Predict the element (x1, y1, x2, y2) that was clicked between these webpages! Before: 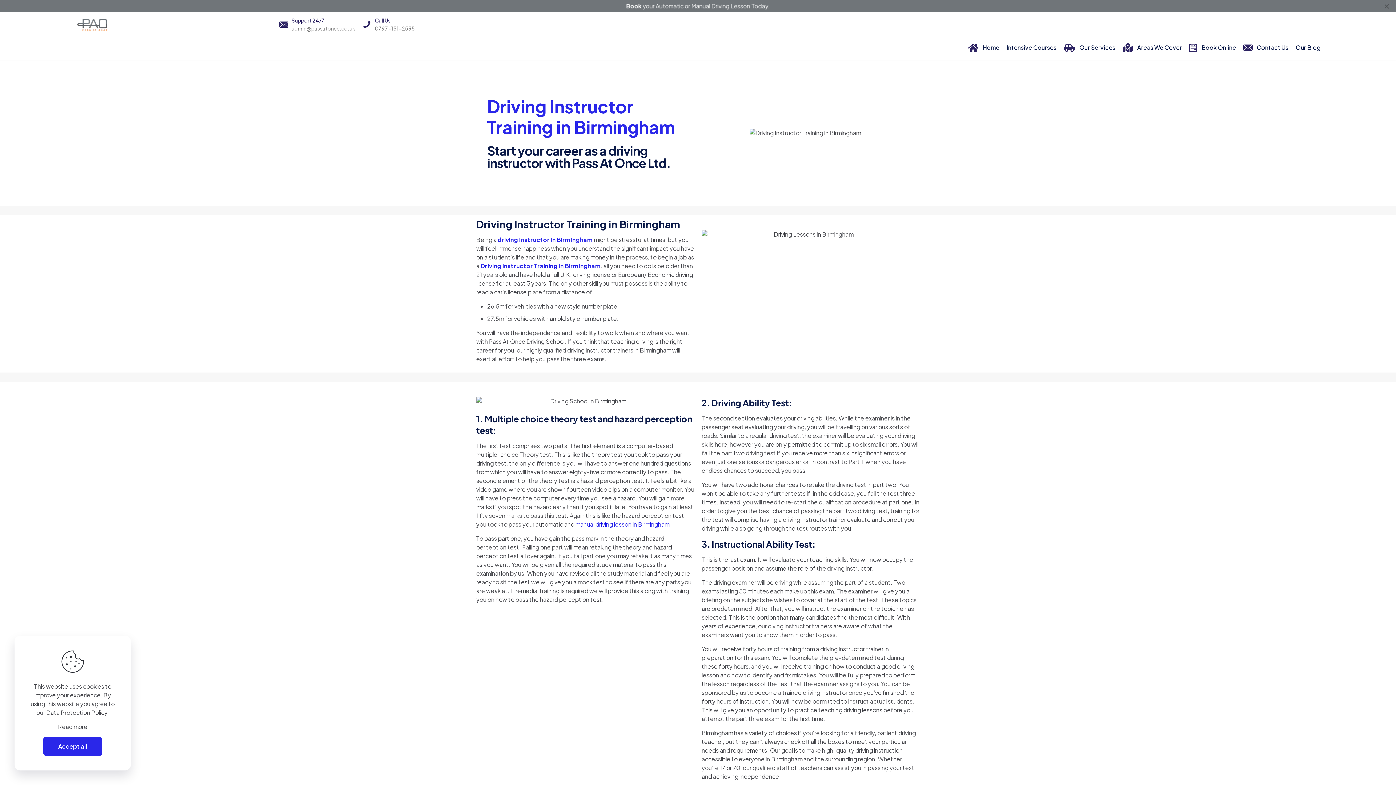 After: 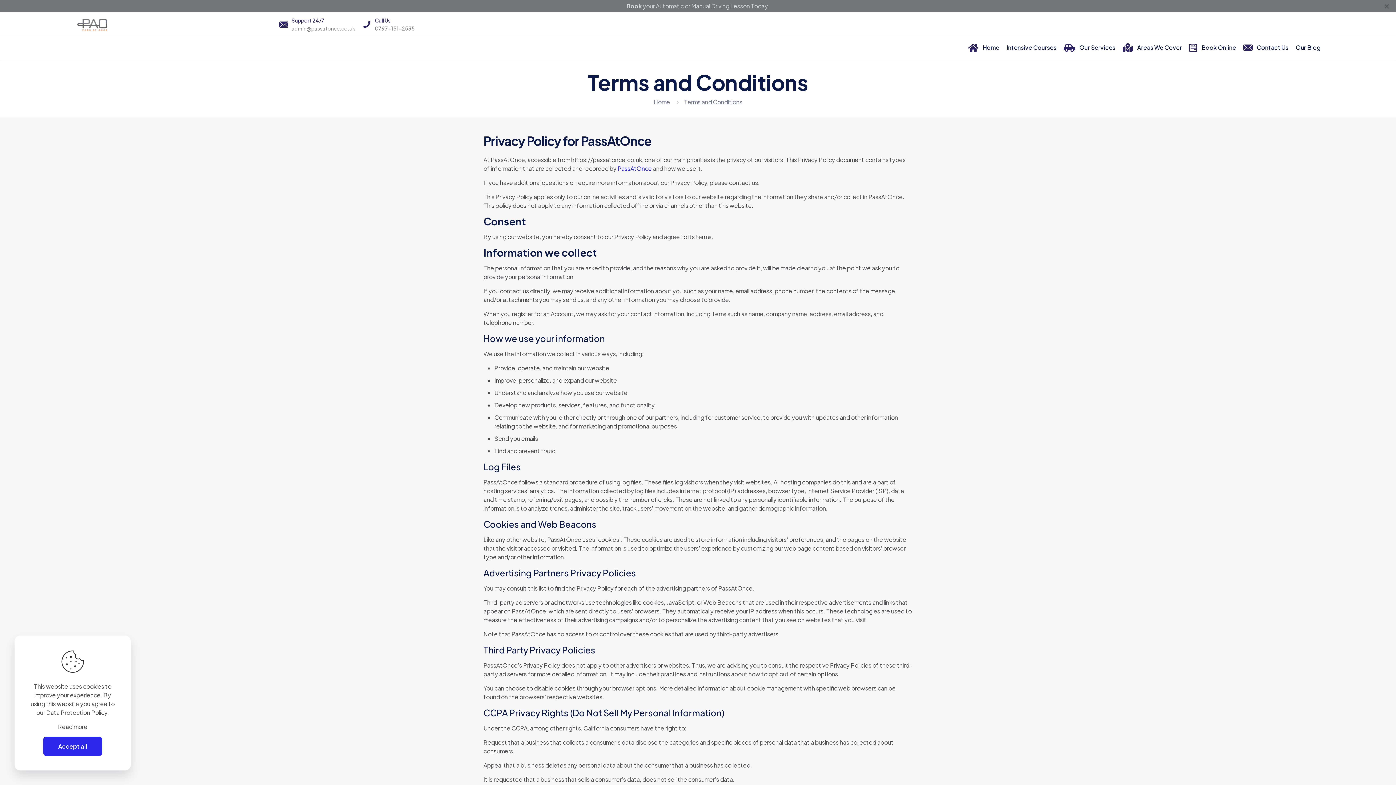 Action: label: Data Protection Policy bbox: (46, 709, 107, 716)